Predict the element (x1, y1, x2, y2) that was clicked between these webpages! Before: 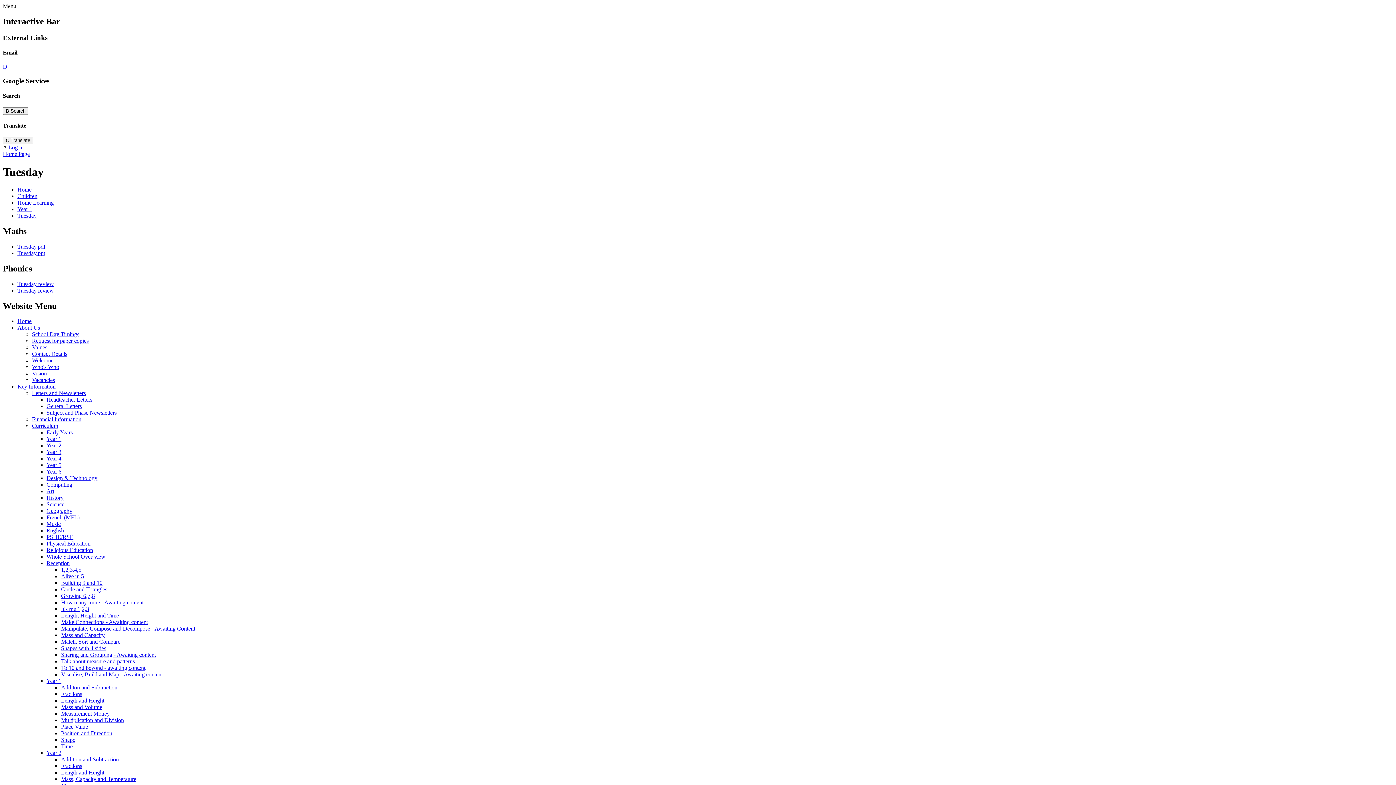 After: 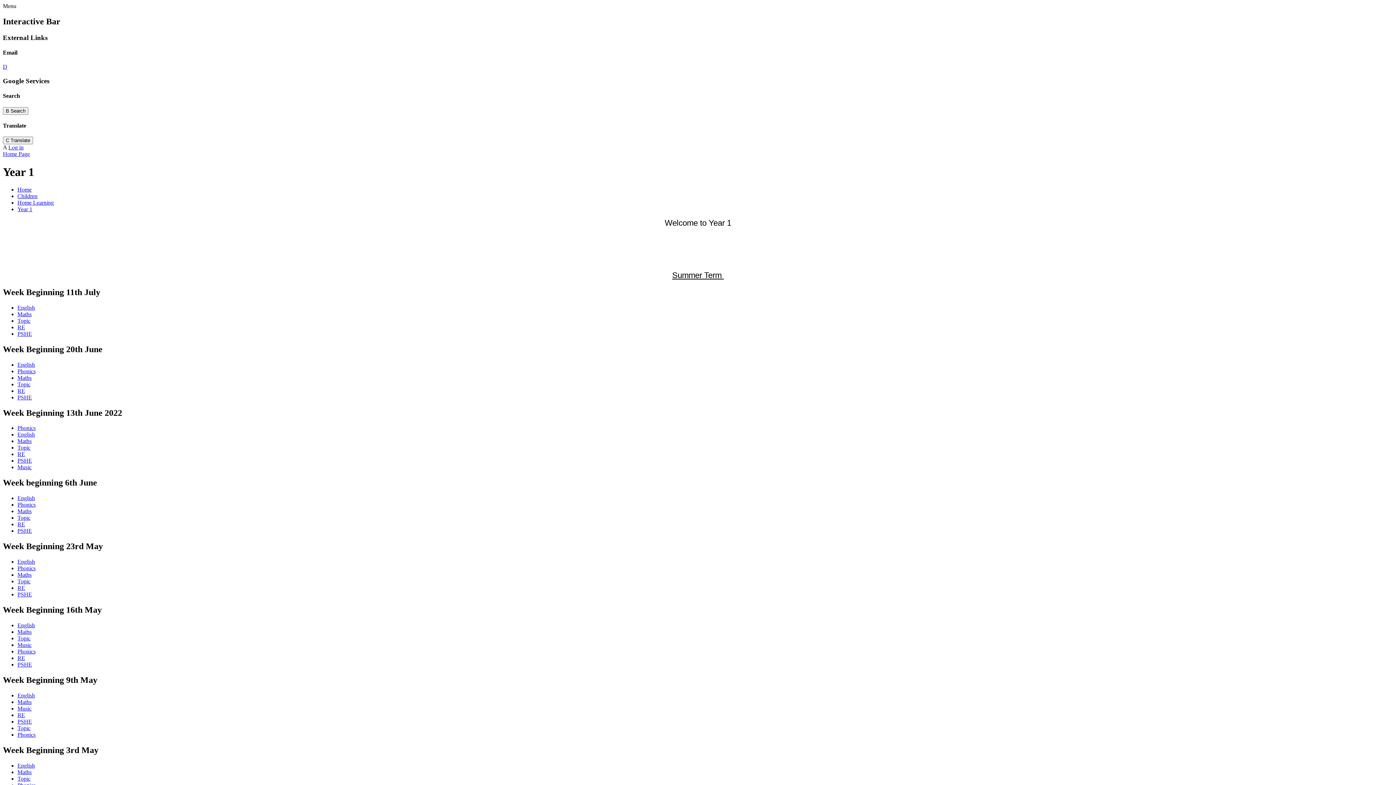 Action: bbox: (17, 206, 32, 212) label: Year 1